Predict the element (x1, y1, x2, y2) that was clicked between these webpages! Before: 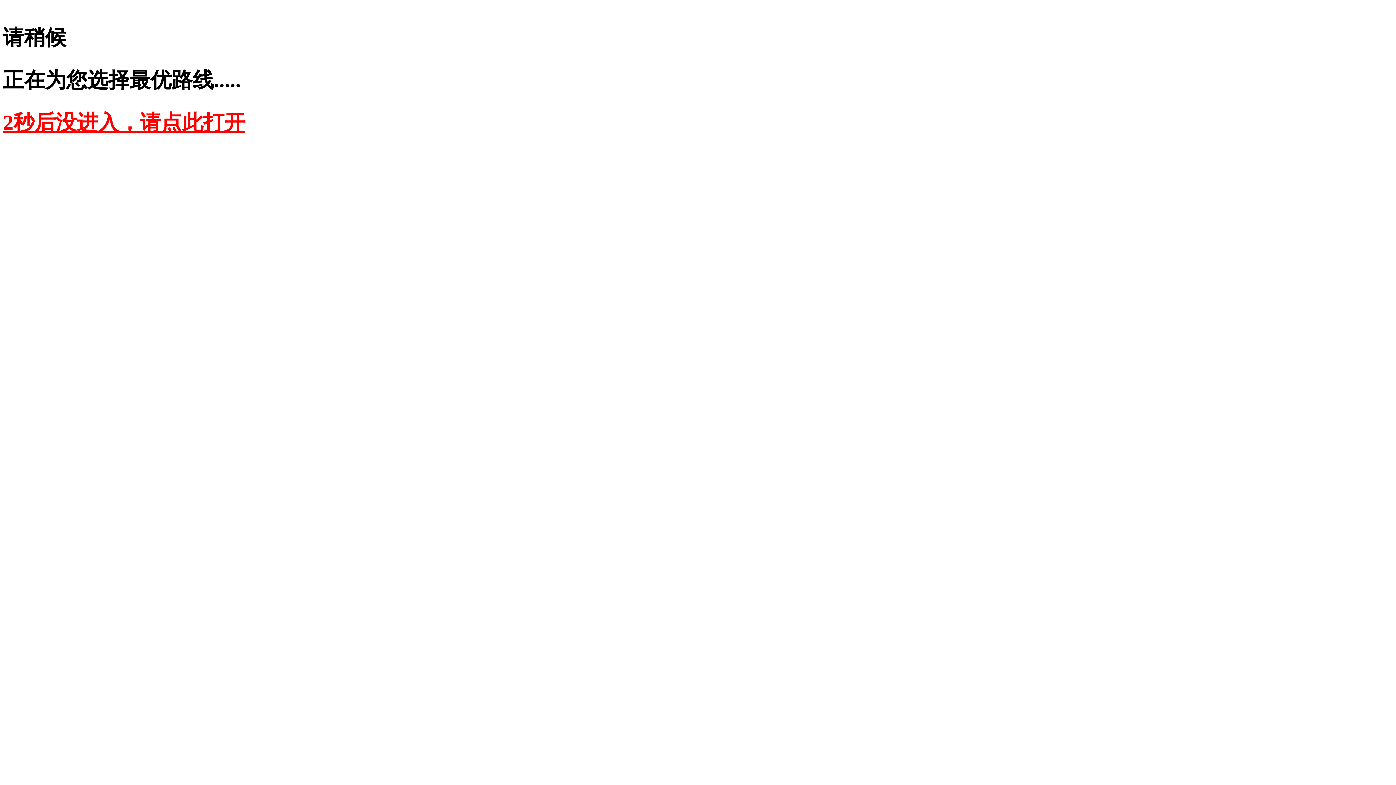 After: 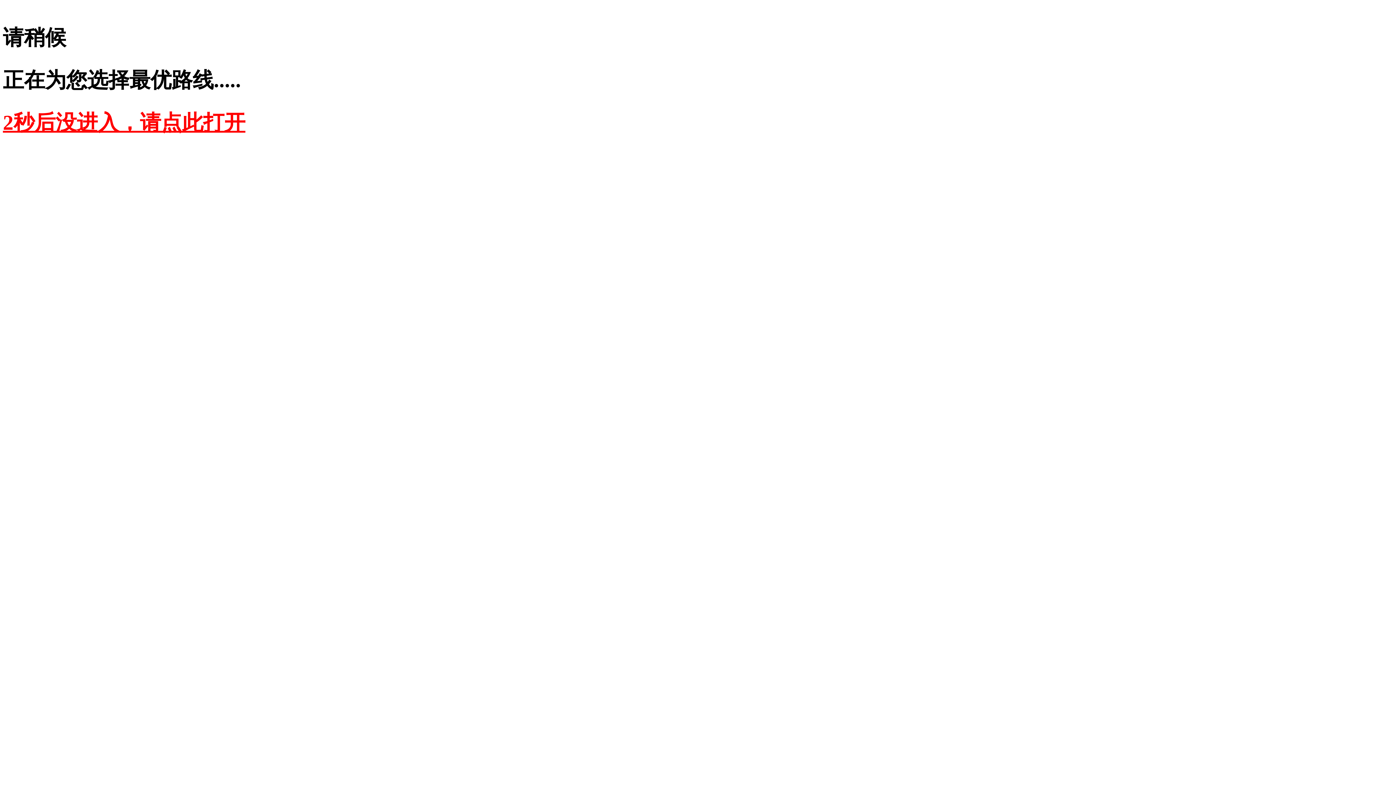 Action: bbox: (2, 110, 245, 134) label: 2秒后没进入，请点此打开